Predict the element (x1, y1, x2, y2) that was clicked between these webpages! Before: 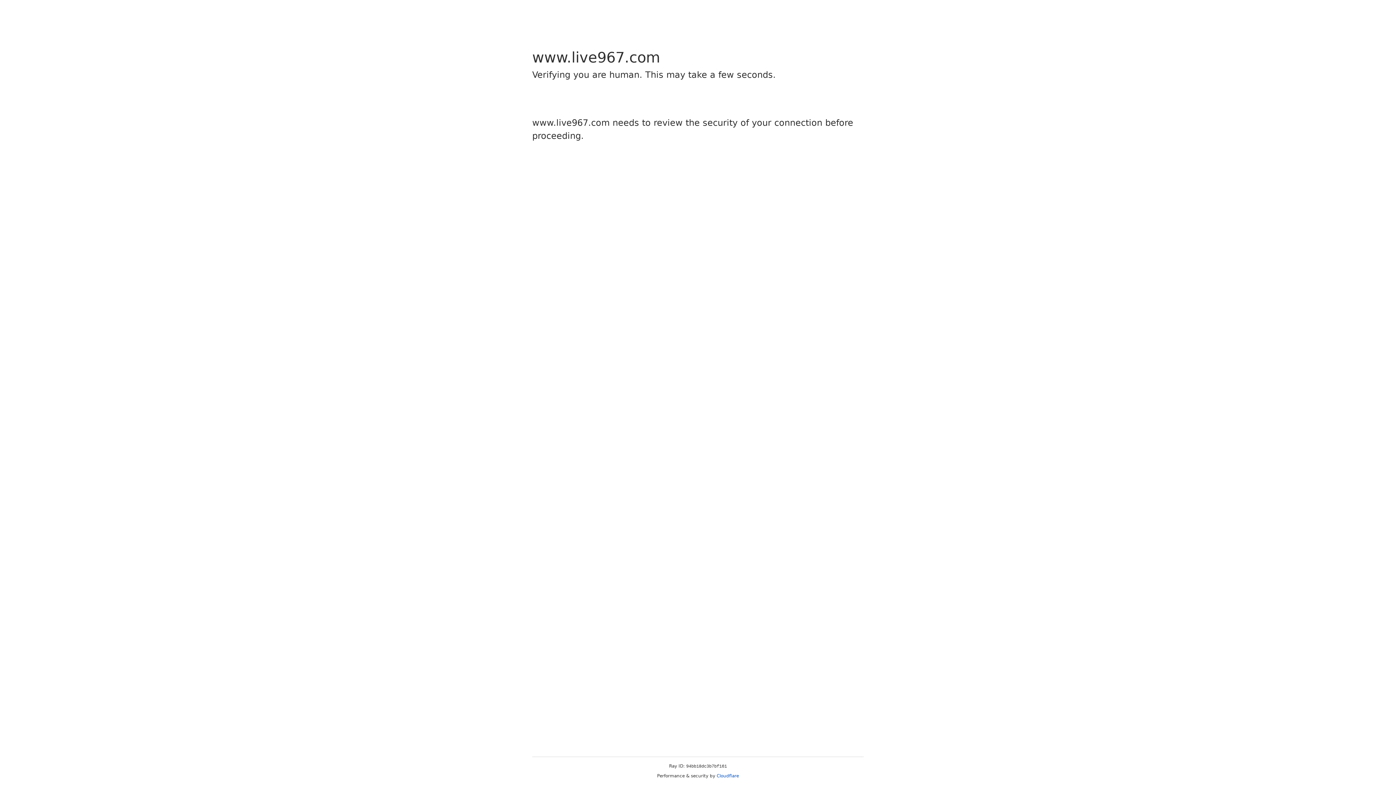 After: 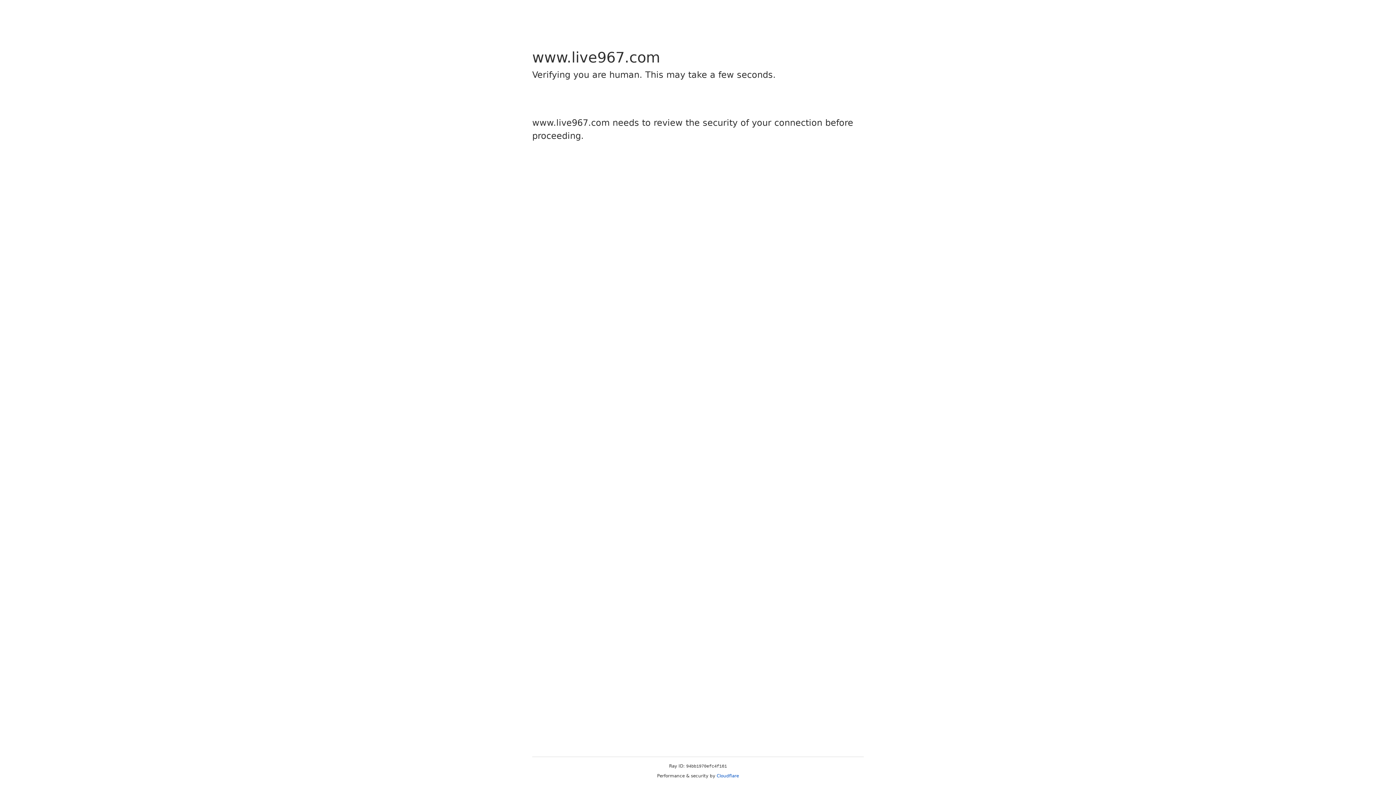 Action: label: Cloudflare bbox: (716, 773, 739, 778)